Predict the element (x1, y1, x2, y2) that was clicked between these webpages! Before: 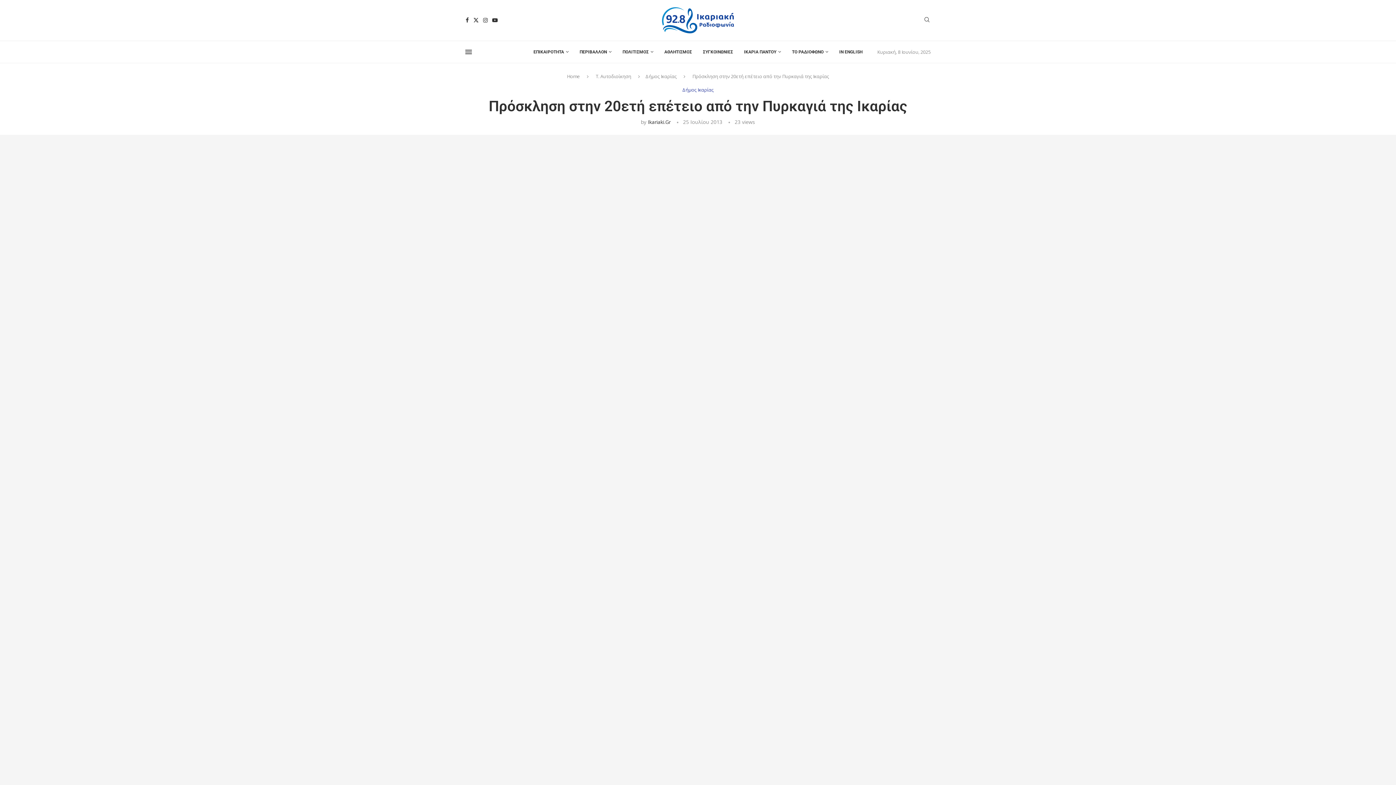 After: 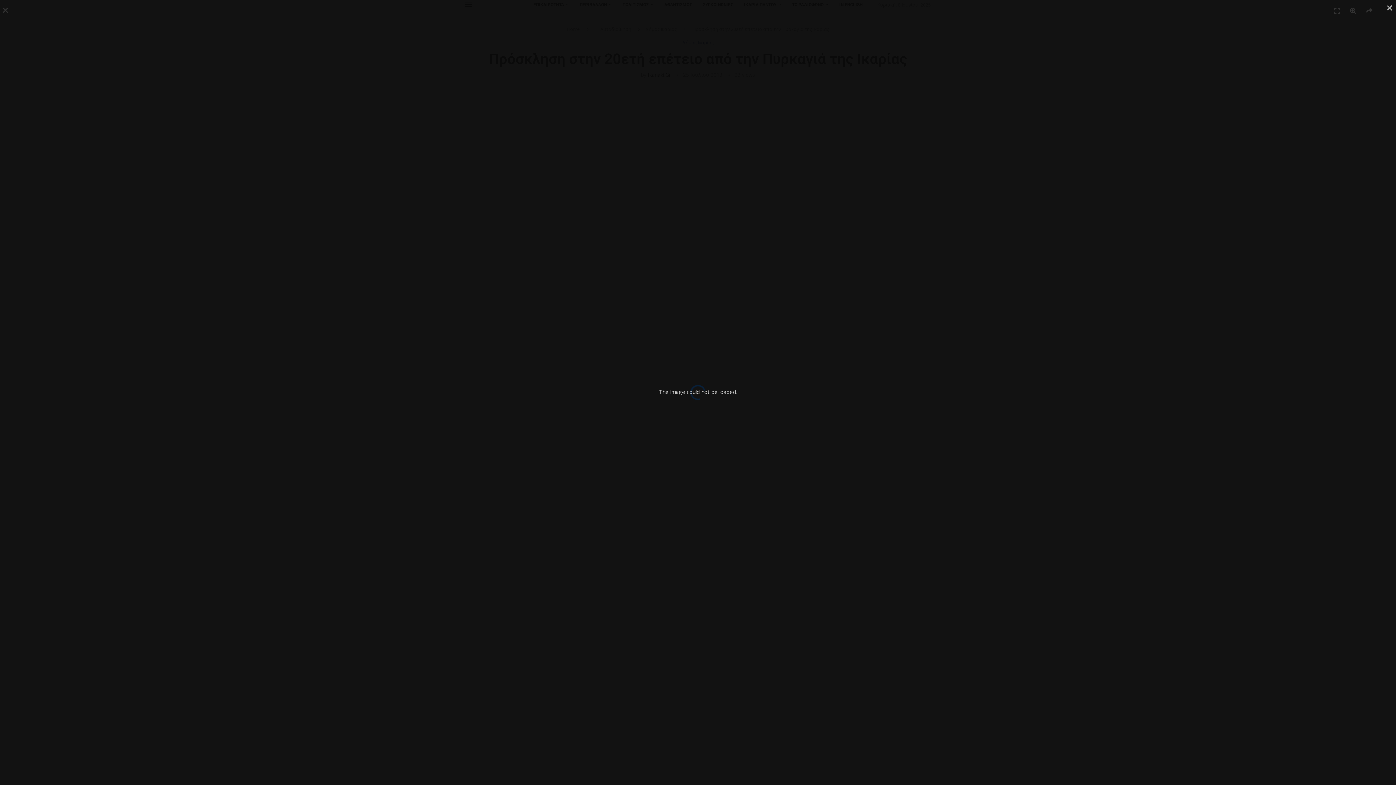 Action: bbox: (0, 134, 1396, 833)